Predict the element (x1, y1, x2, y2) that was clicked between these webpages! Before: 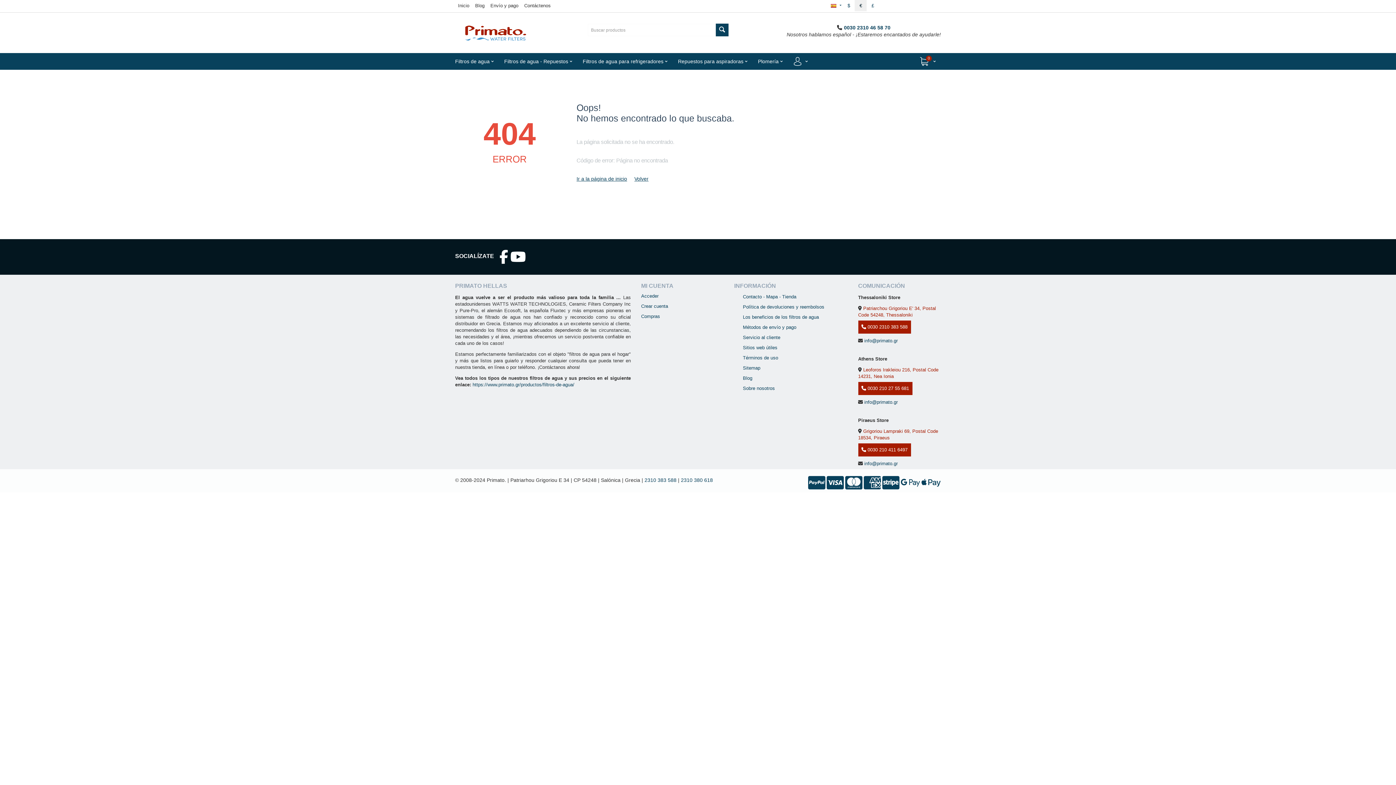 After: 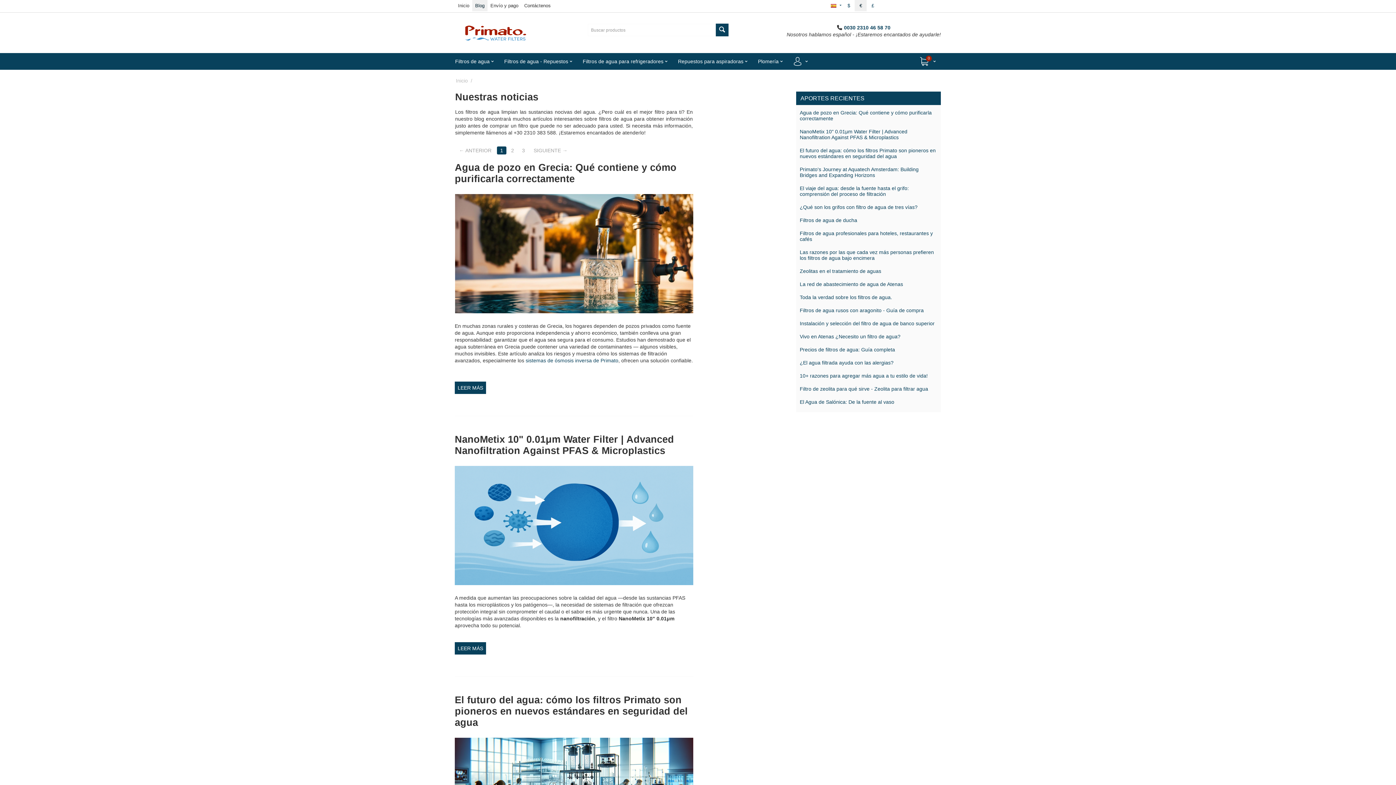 Action: label: Blog bbox: (743, 375, 752, 381)